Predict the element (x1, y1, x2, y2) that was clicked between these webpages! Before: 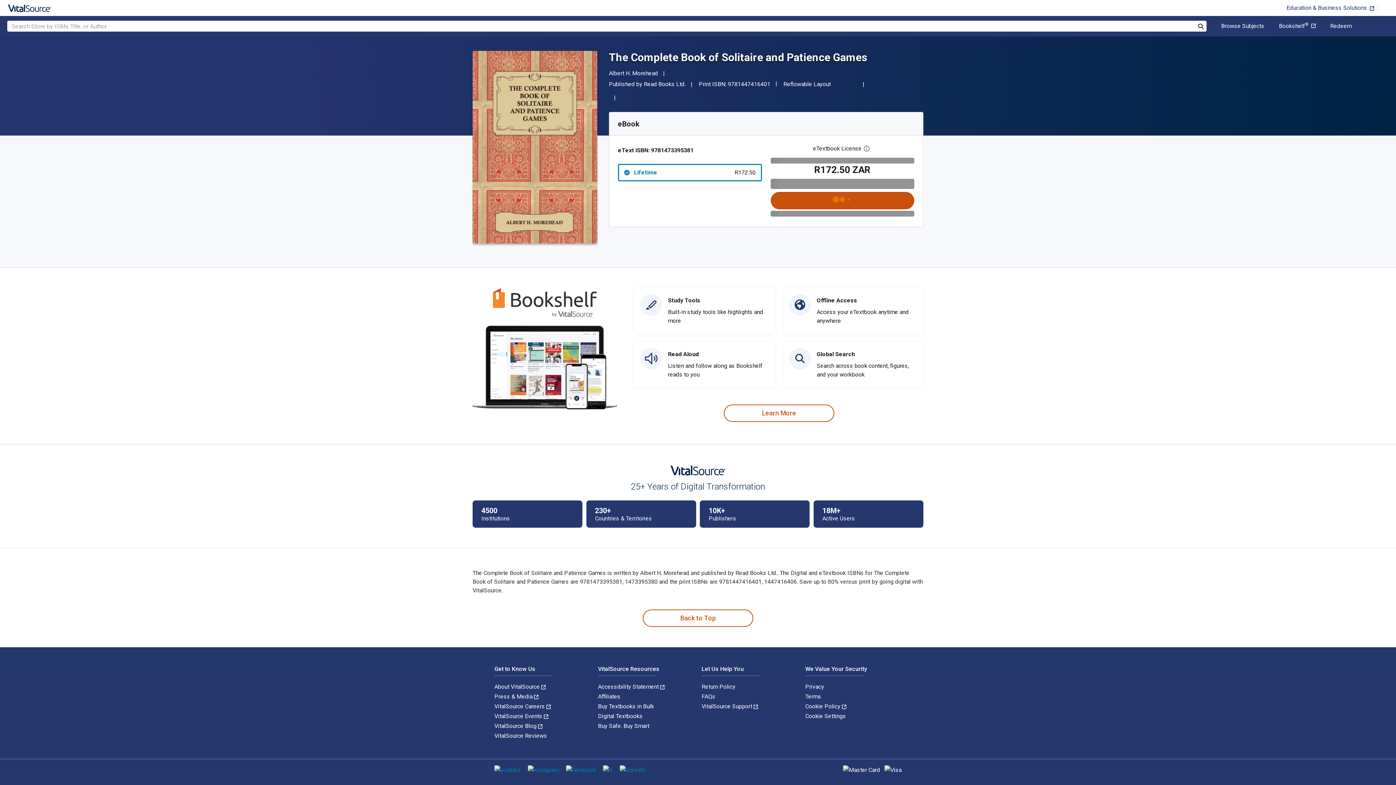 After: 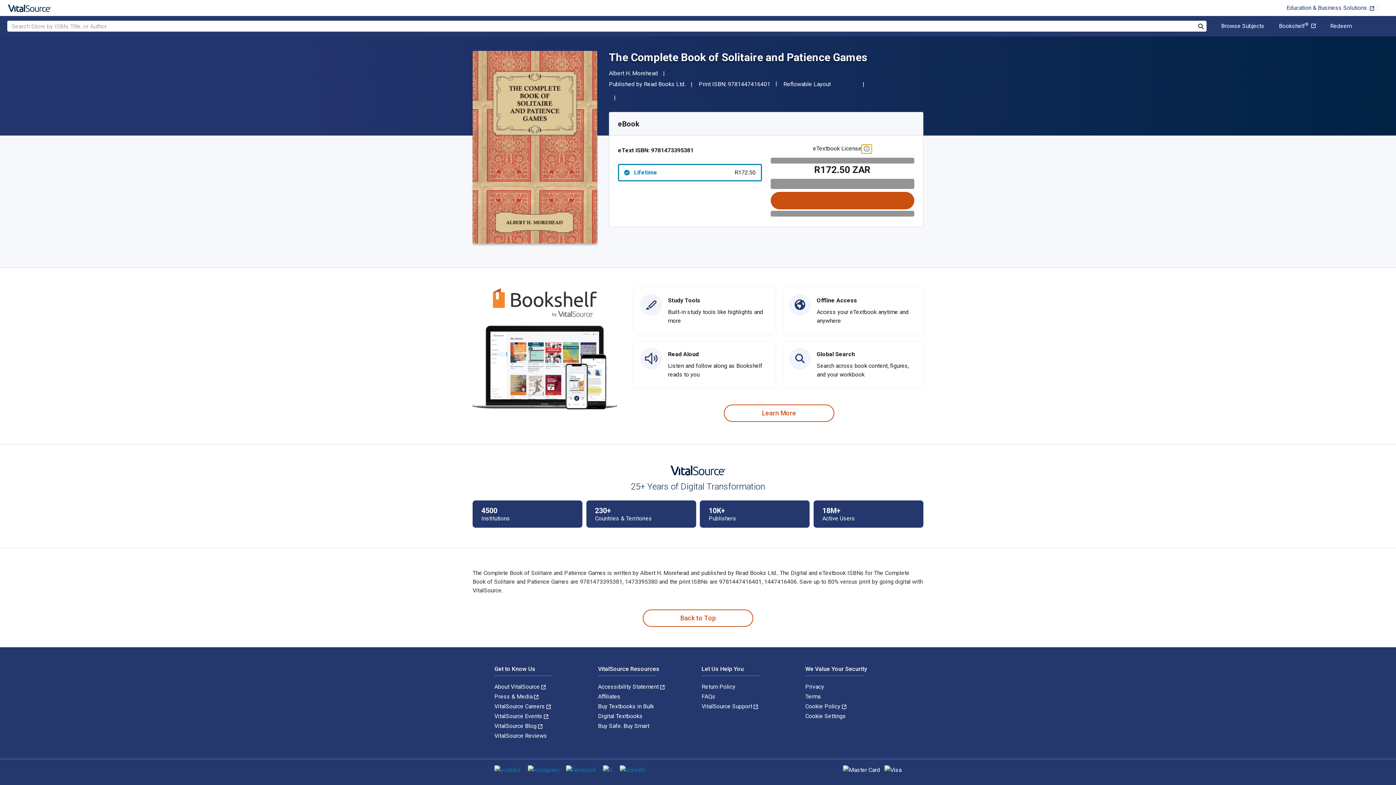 Action: label: Open digital license dialog bbox: (861, 144, 872, 153)